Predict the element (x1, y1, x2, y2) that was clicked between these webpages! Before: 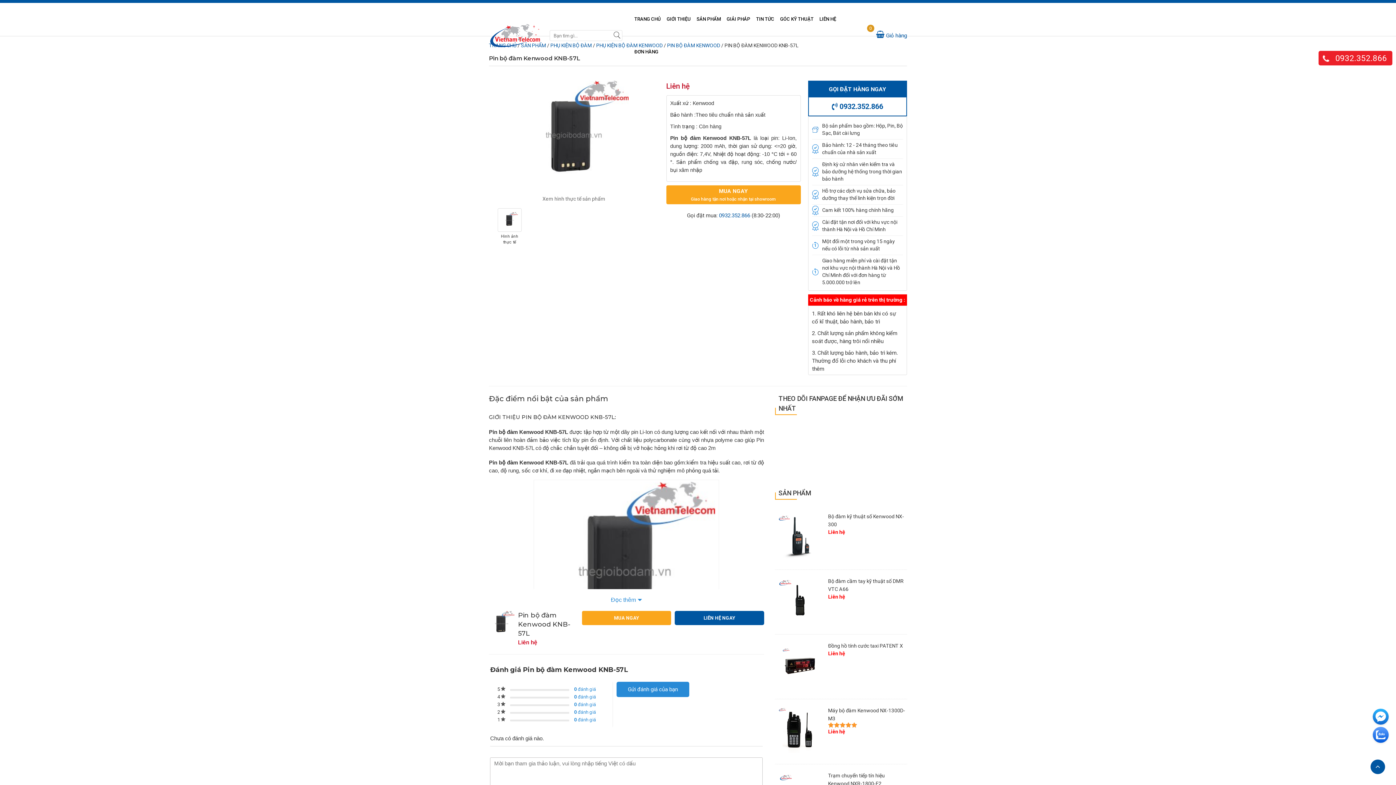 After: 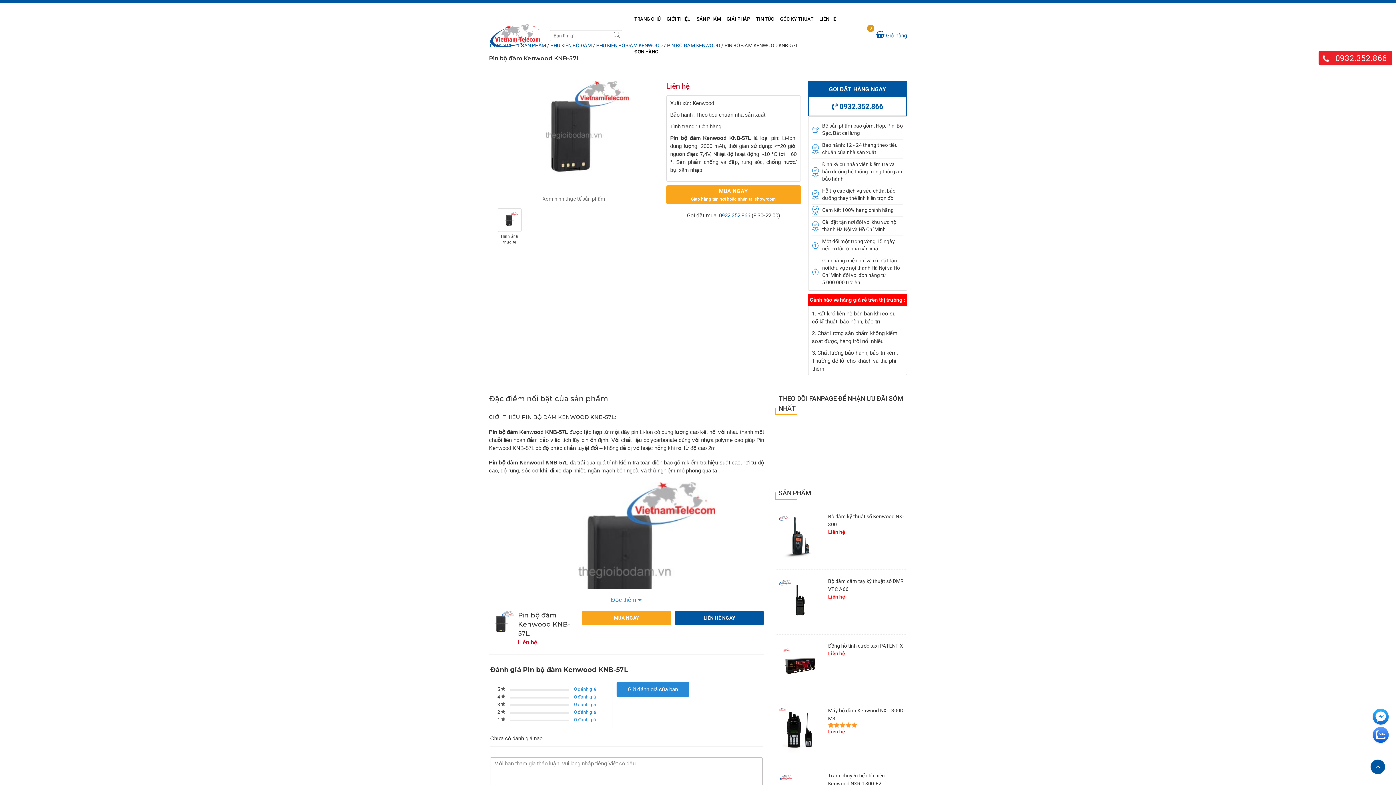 Action: bbox: (1370, 764, 1385, 770)